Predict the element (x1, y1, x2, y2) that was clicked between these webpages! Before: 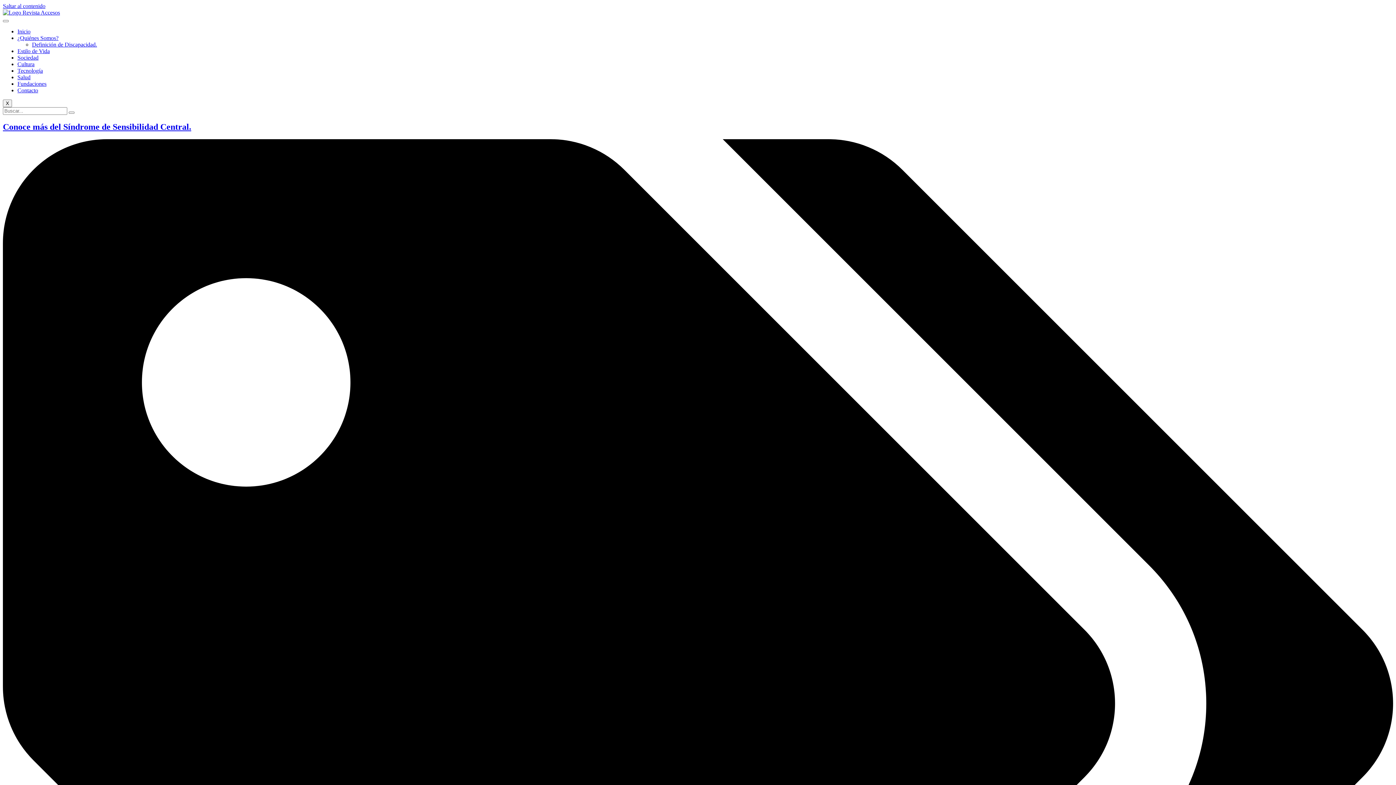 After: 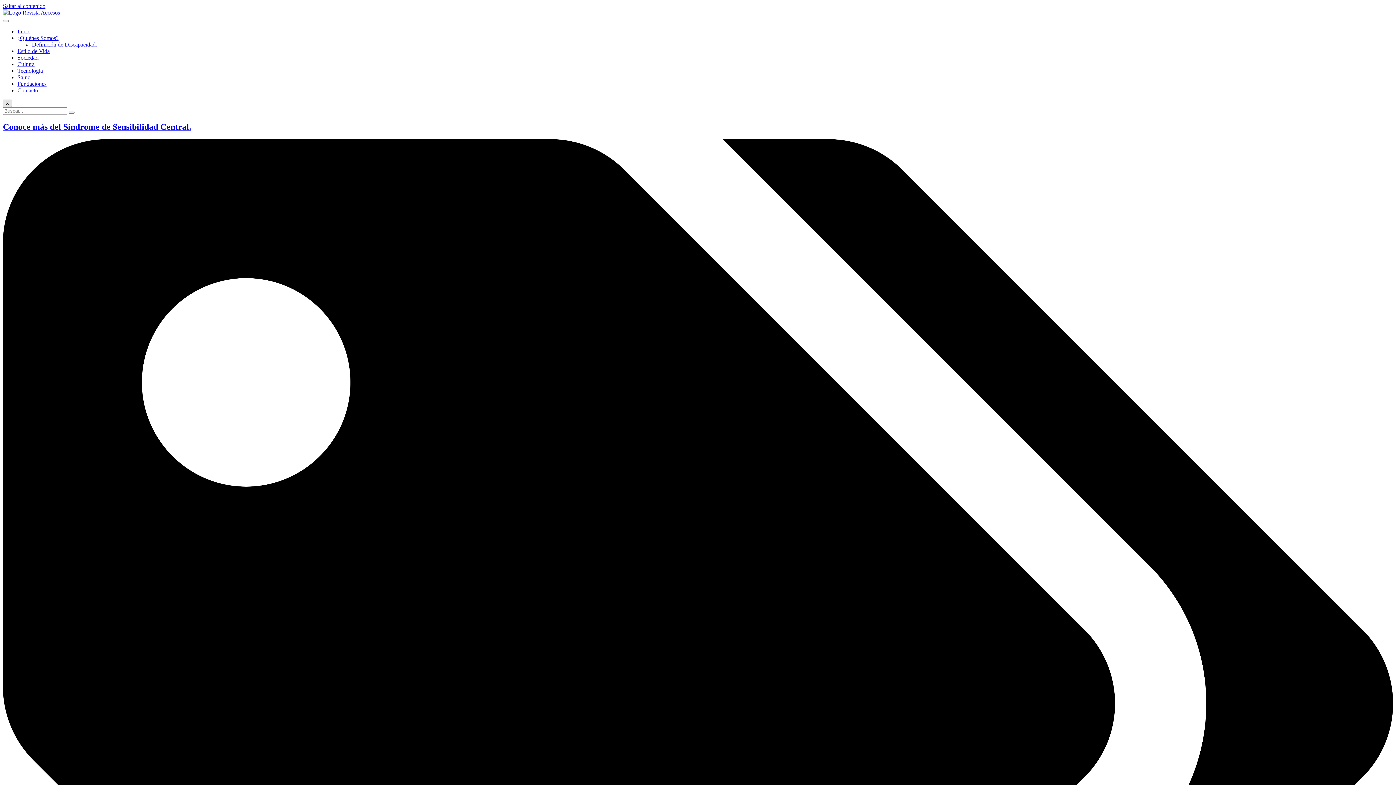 Action: label: X bbox: (2, 99, 12, 107)